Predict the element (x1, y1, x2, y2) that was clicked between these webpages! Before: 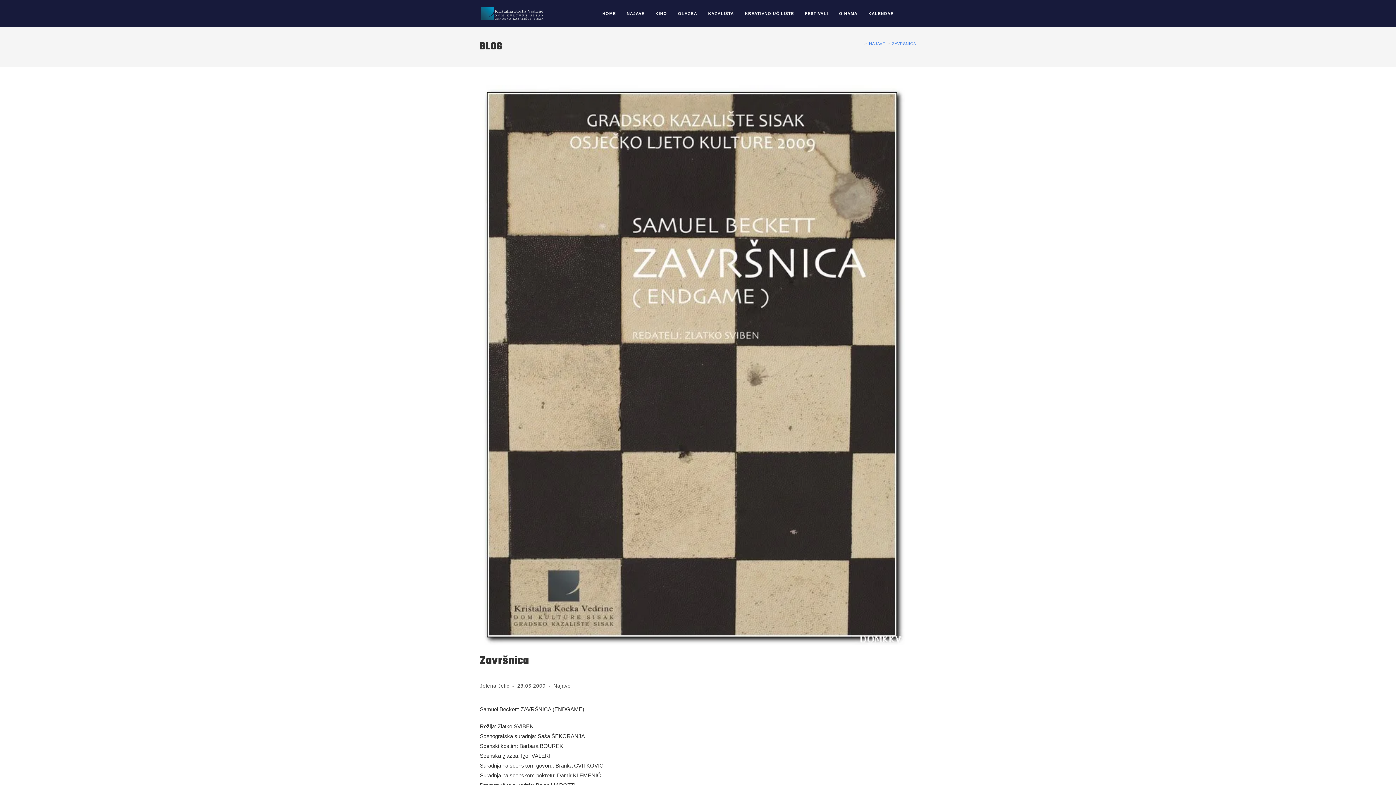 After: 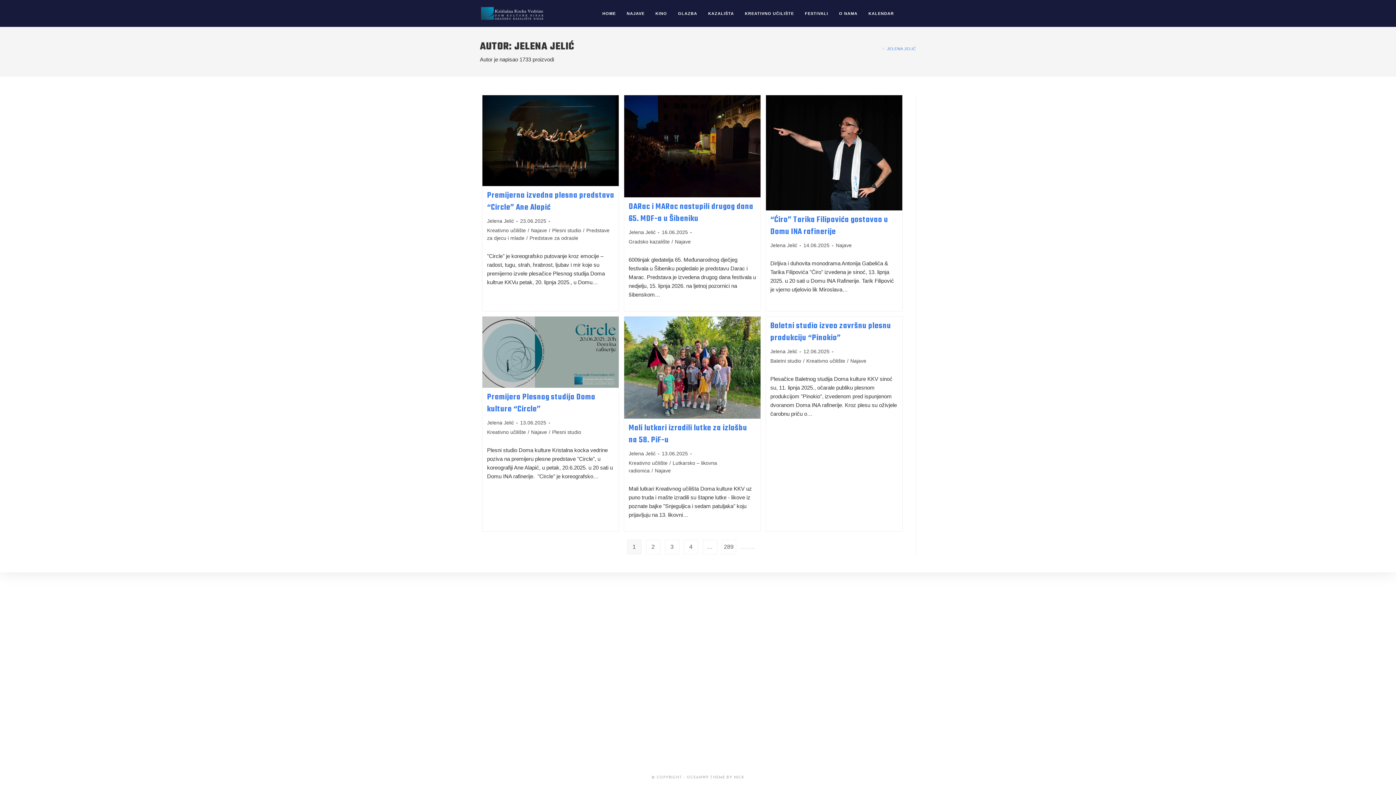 Action: bbox: (480, 683, 509, 689) label: Jelena Jelić